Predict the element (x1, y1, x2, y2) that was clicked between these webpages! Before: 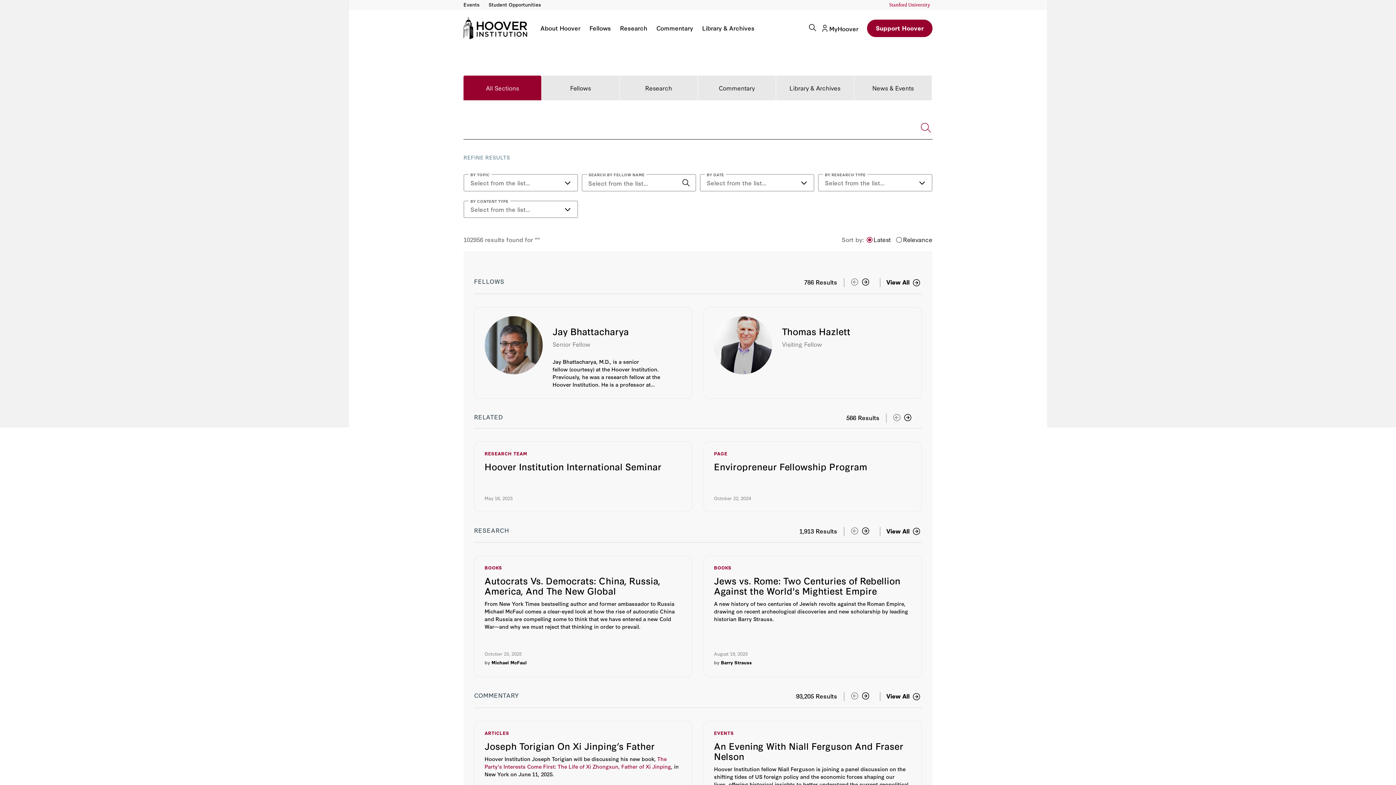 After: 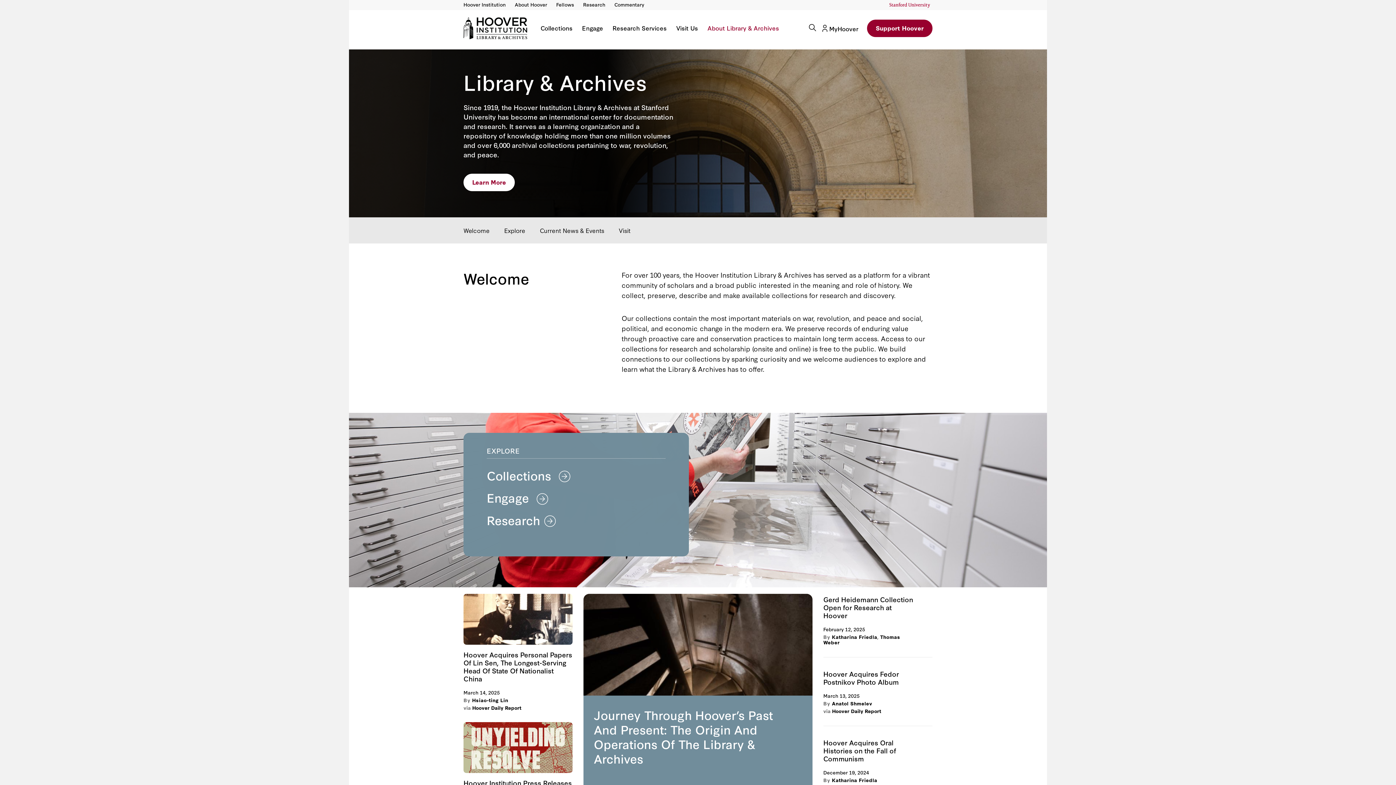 Action: bbox: (702, 25, 754, 46) label: Library & Archives